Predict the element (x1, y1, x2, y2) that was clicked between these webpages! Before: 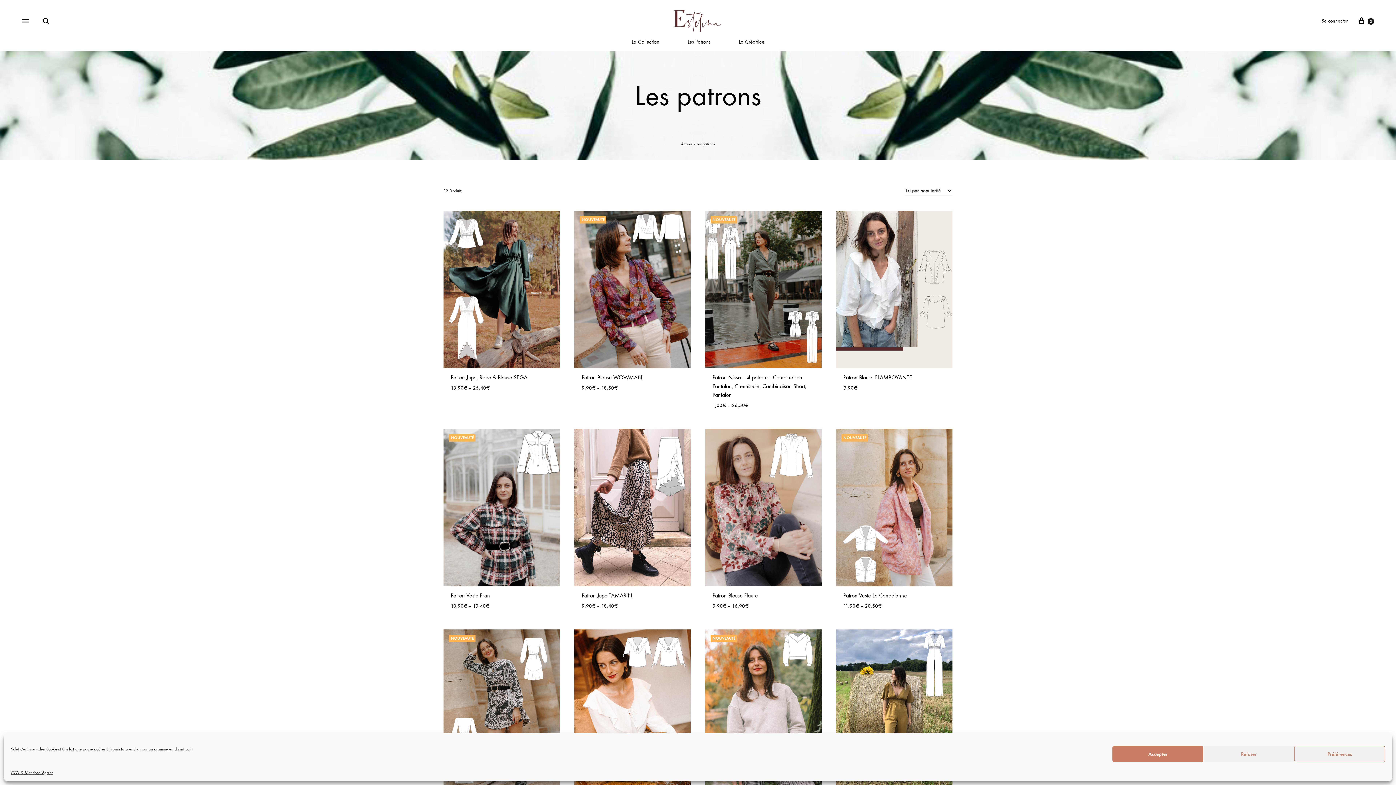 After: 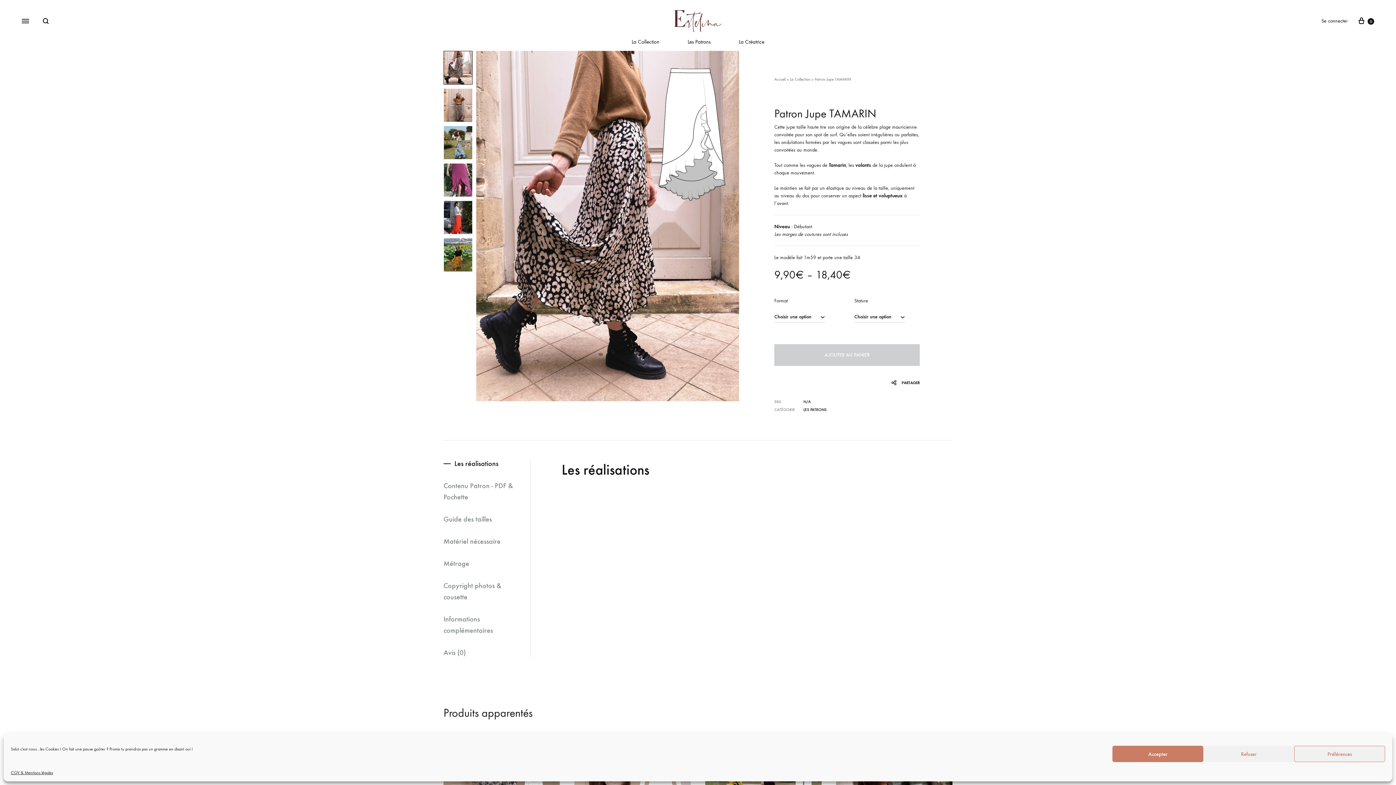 Action: label: Patron Jupe TAMARIN bbox: (581, 592, 632, 599)